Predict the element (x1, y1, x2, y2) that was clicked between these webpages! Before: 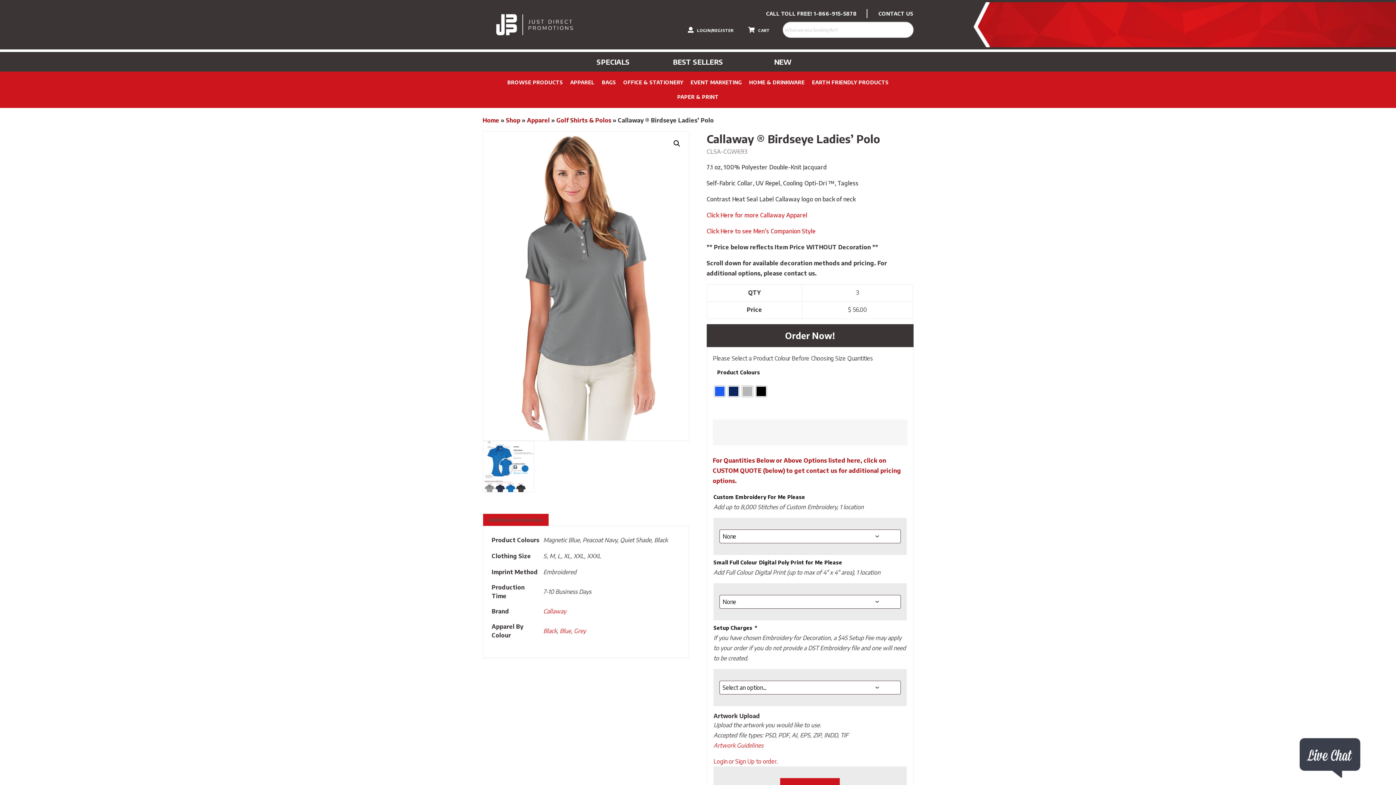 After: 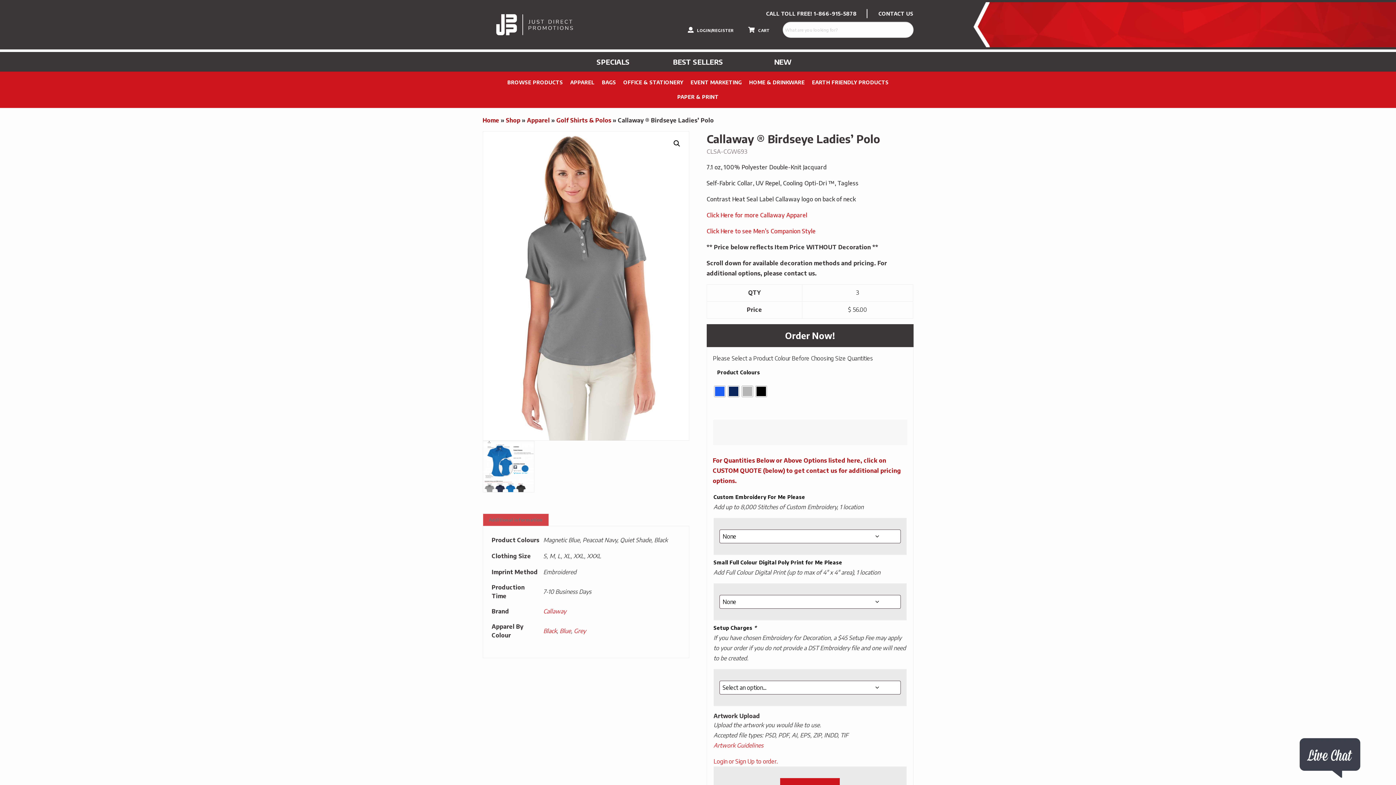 Action: bbox: (488, 514, 542, 526) label: Additional information